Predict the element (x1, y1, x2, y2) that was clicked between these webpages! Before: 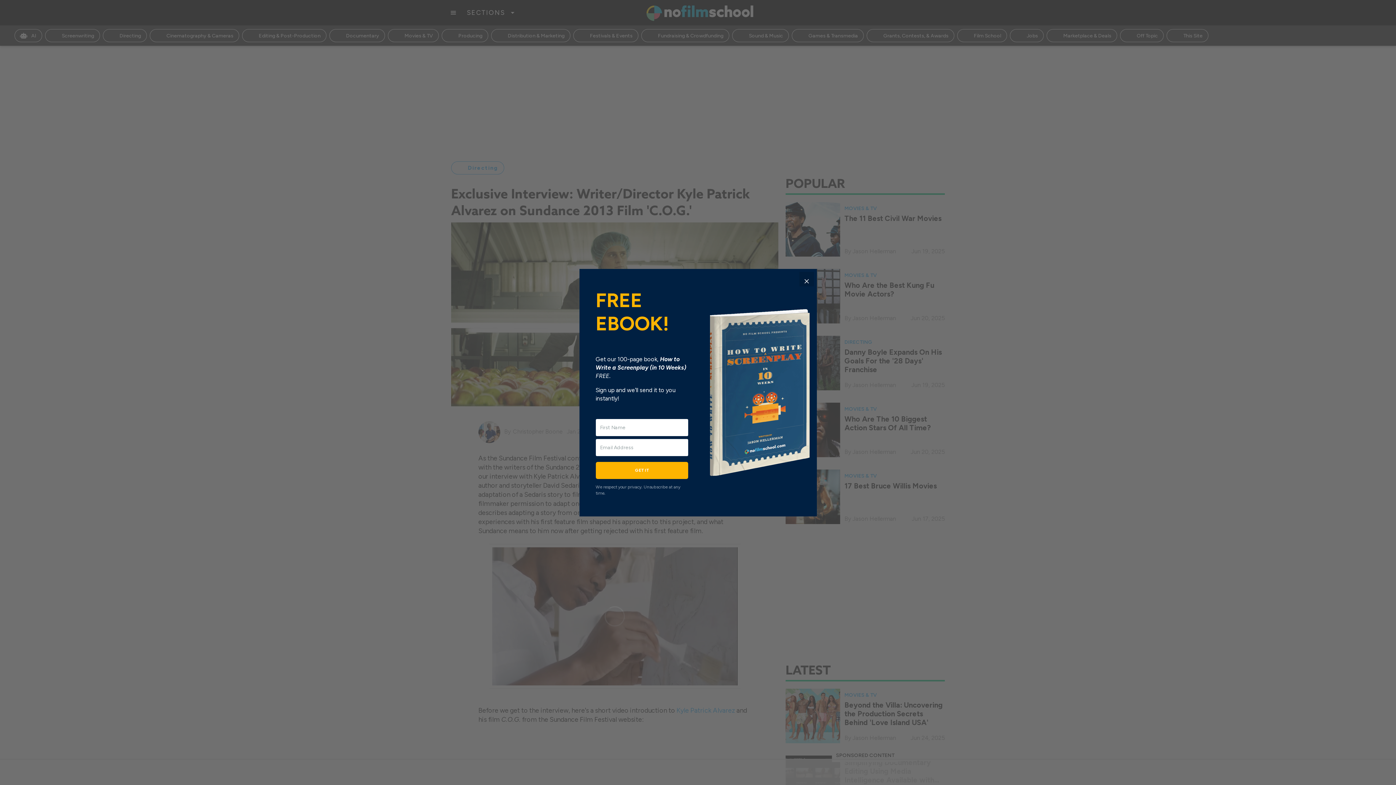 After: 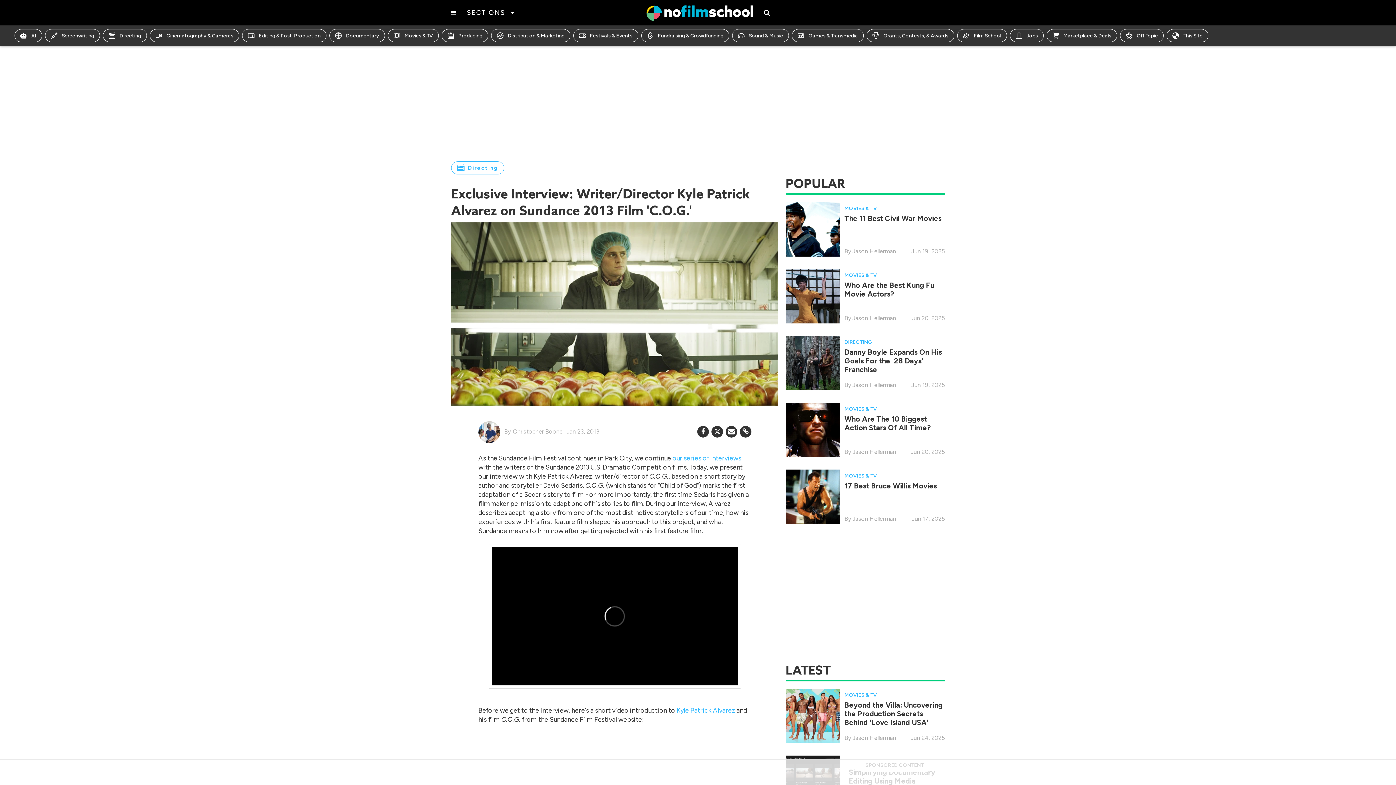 Action: label: Close bbox: (800, 271, 814, 286)